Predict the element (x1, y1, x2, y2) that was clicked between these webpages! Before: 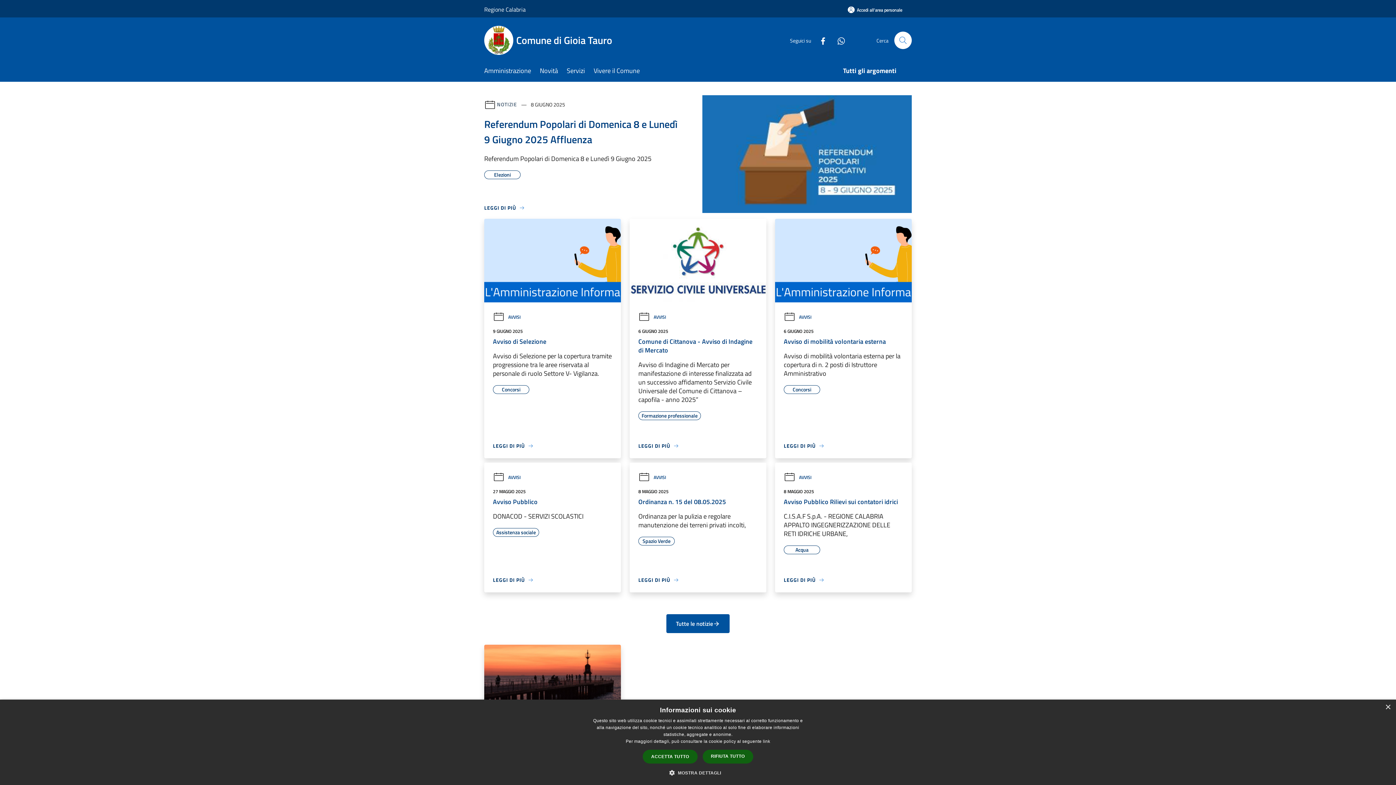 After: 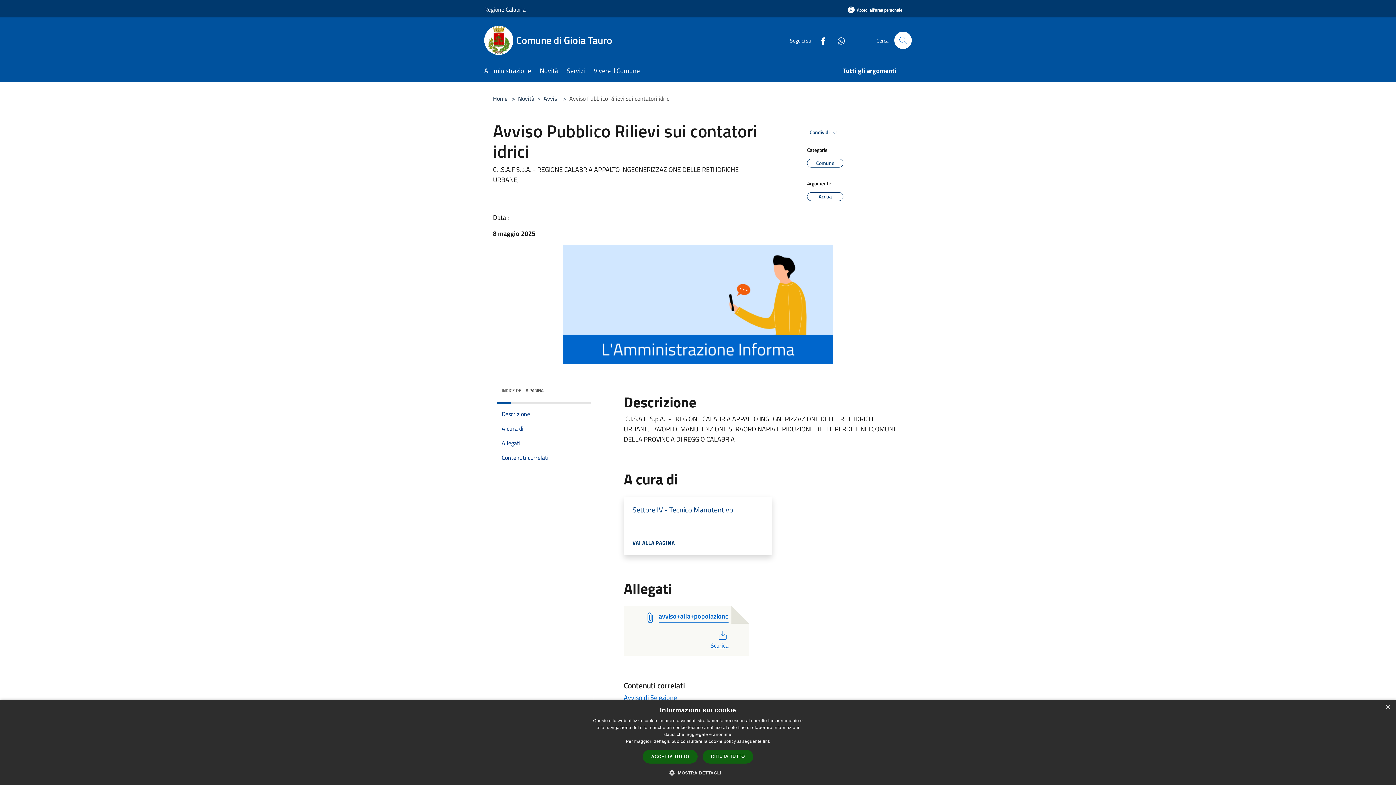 Action: label: LEGGI DI PIÙ bbox: (784, 576, 824, 584)